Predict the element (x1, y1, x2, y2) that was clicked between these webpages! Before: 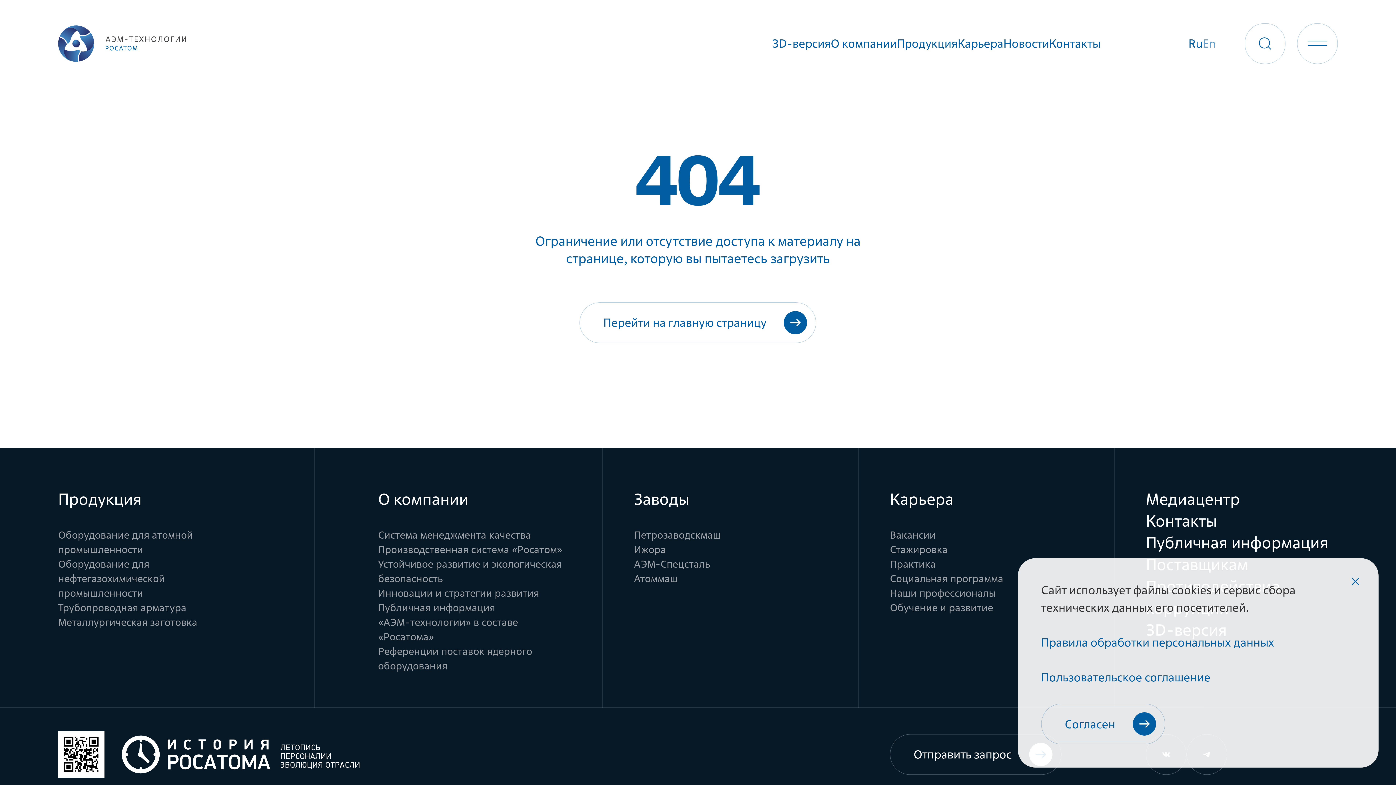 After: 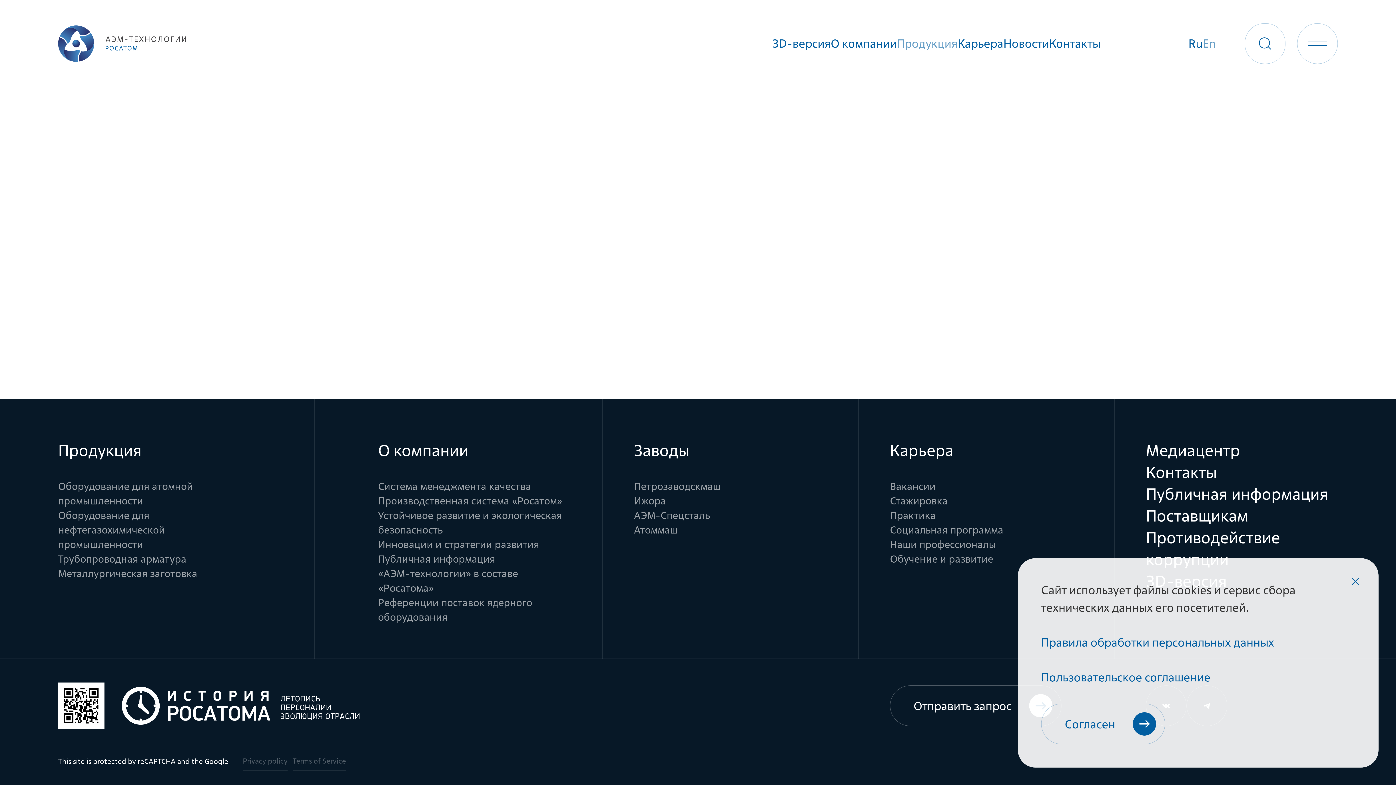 Action: bbox: (897, 34, 957, 52) label: Продукция